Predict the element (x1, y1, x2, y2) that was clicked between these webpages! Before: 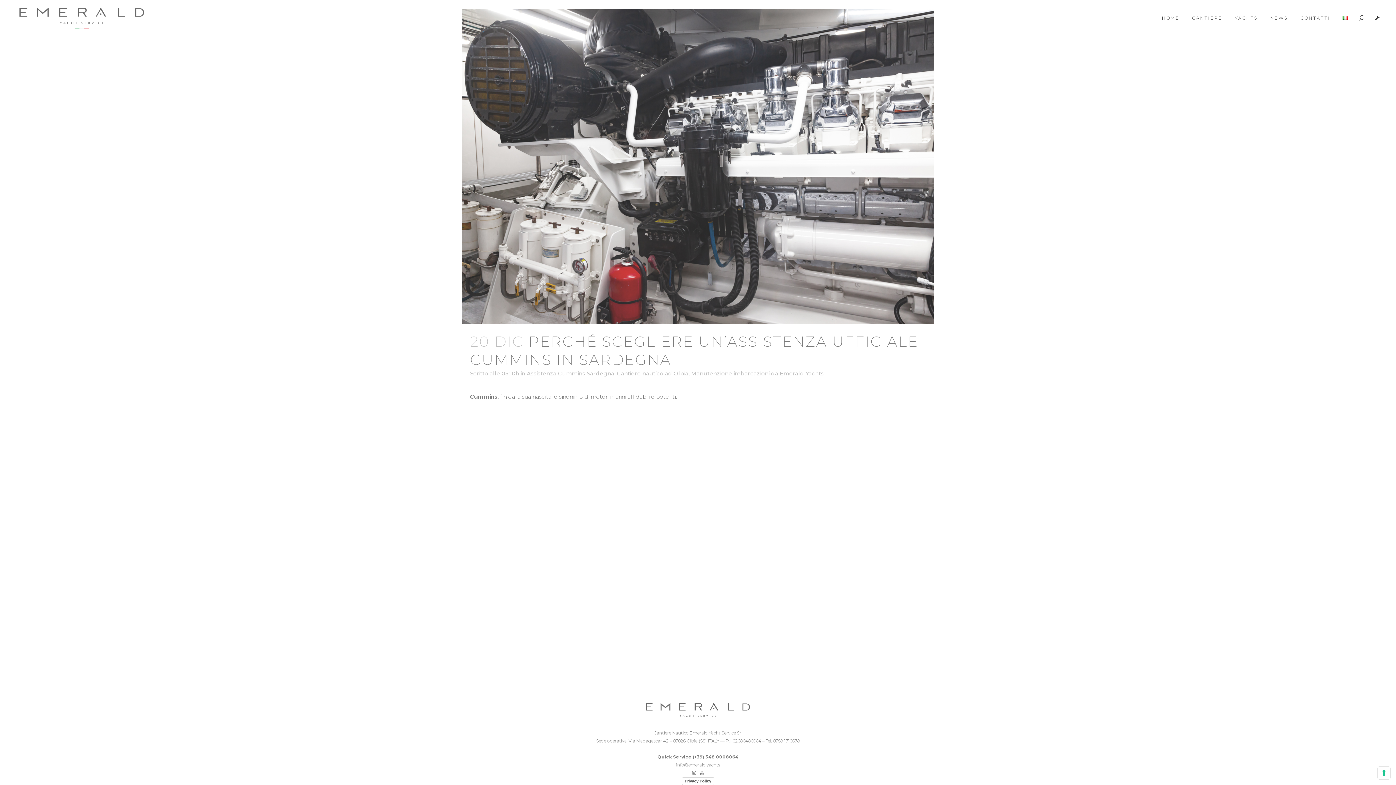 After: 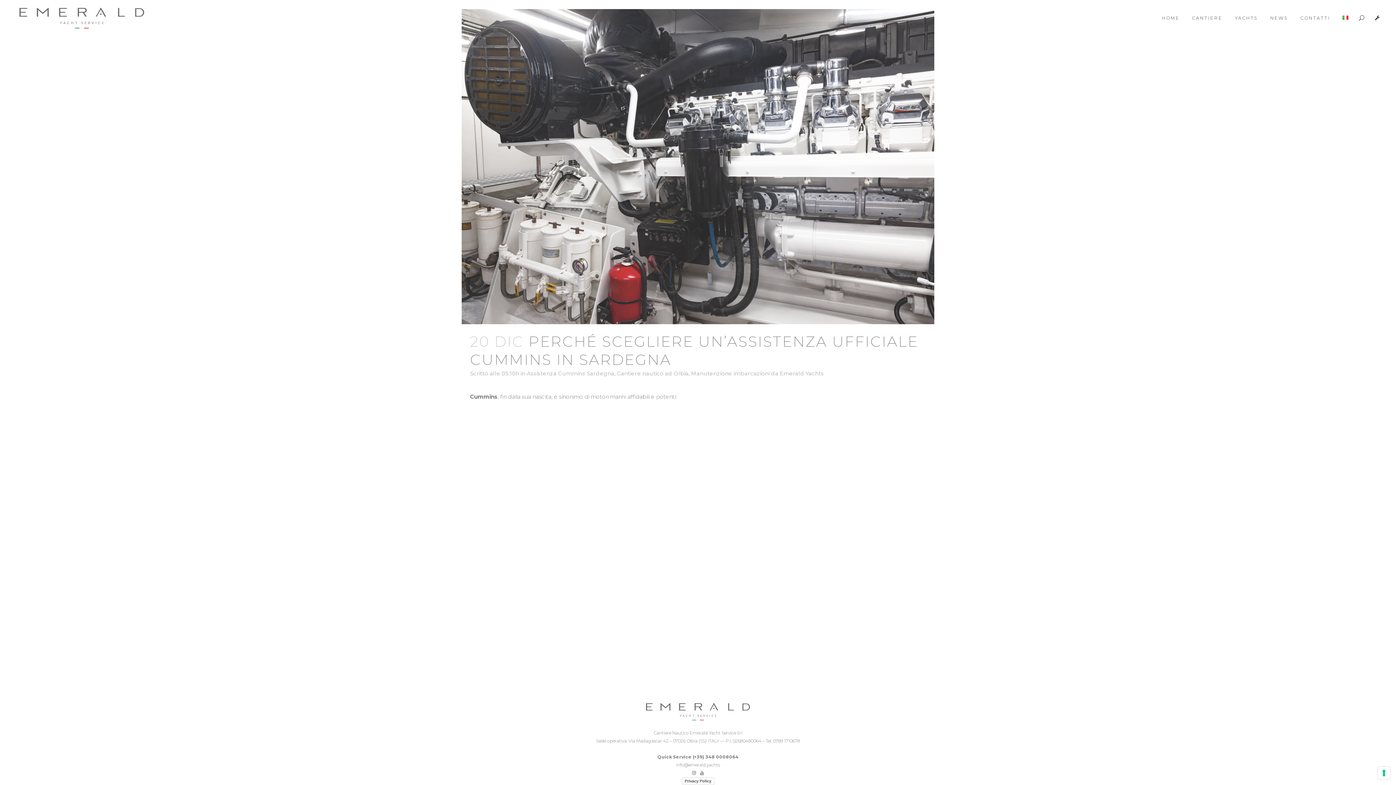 Action: bbox: (692, 770, 696, 776)